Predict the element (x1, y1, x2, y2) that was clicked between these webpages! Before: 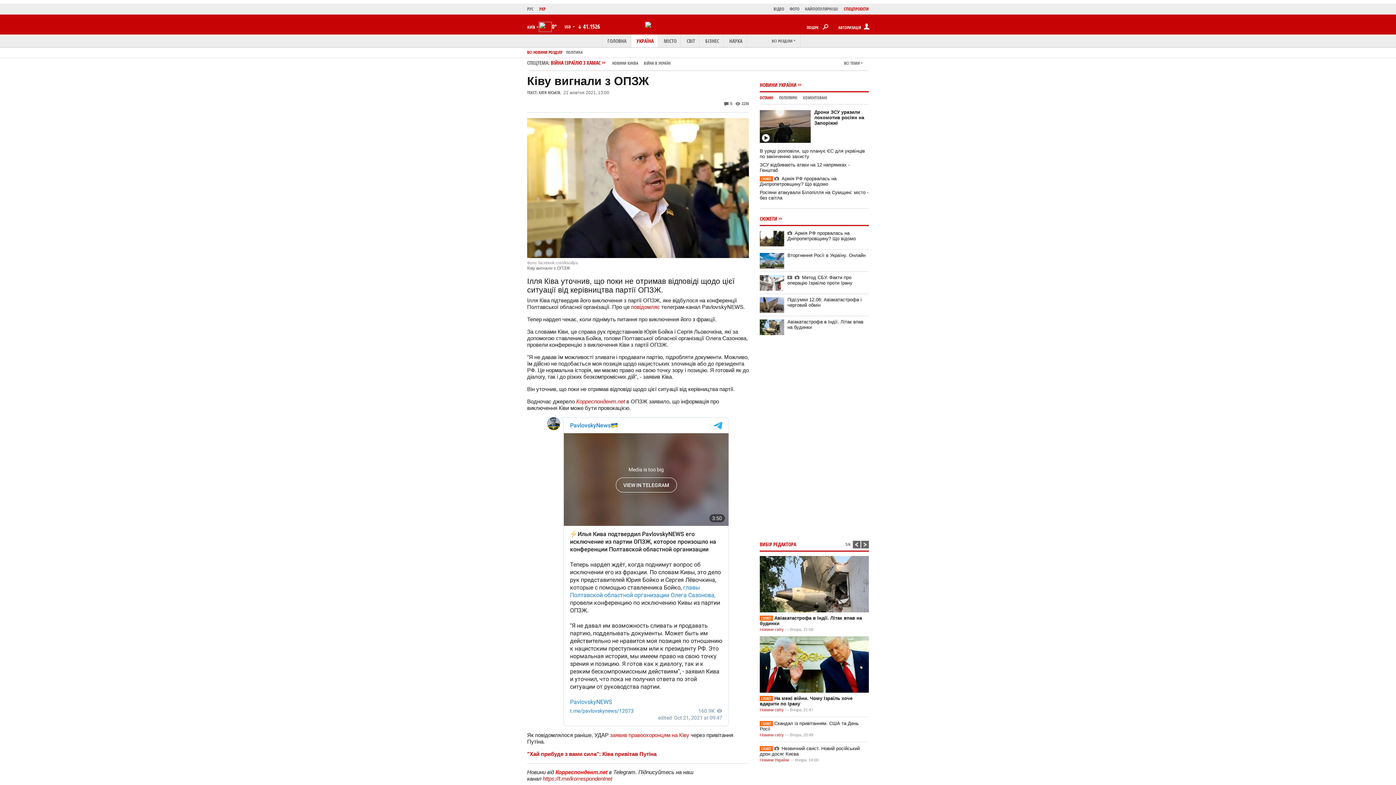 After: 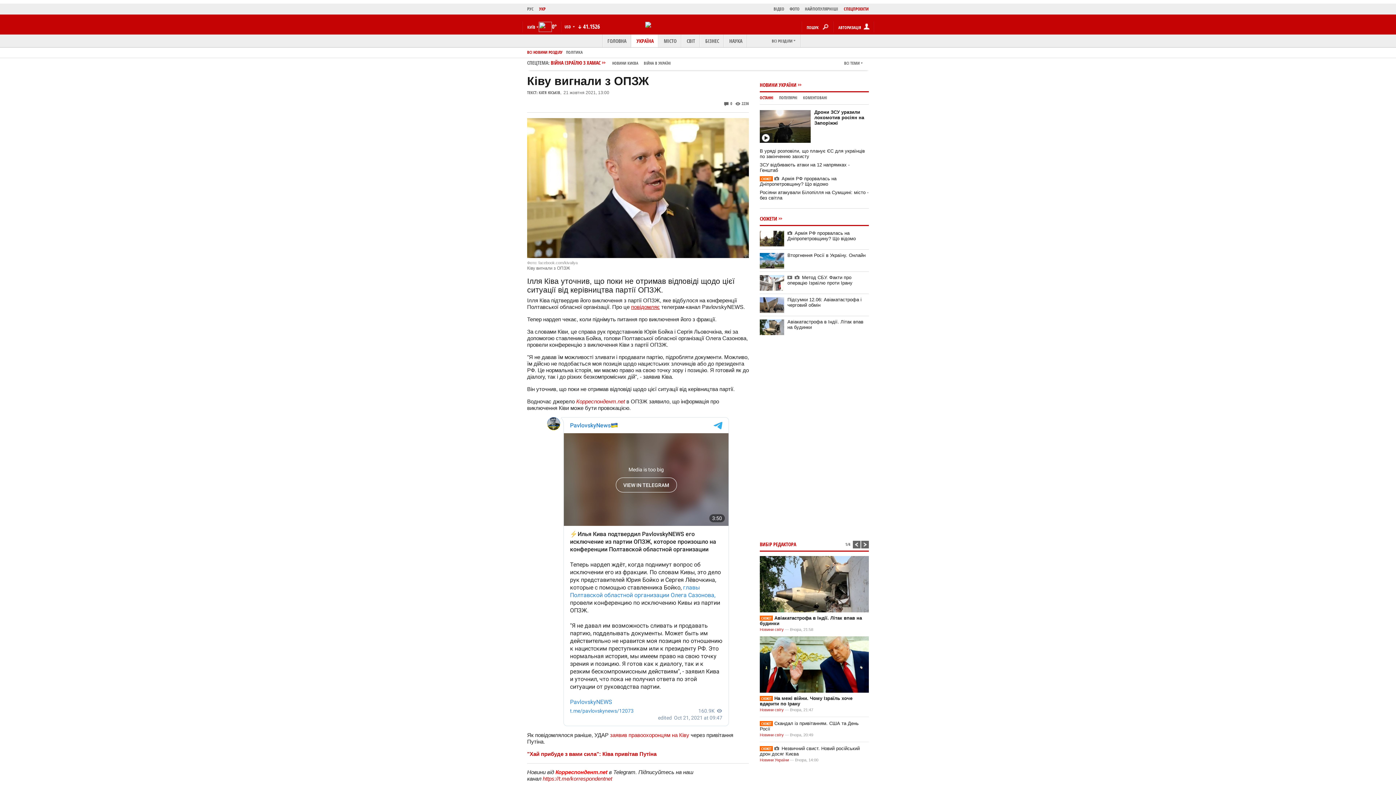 Action: bbox: (631, 304, 660, 310) label: повідомляє